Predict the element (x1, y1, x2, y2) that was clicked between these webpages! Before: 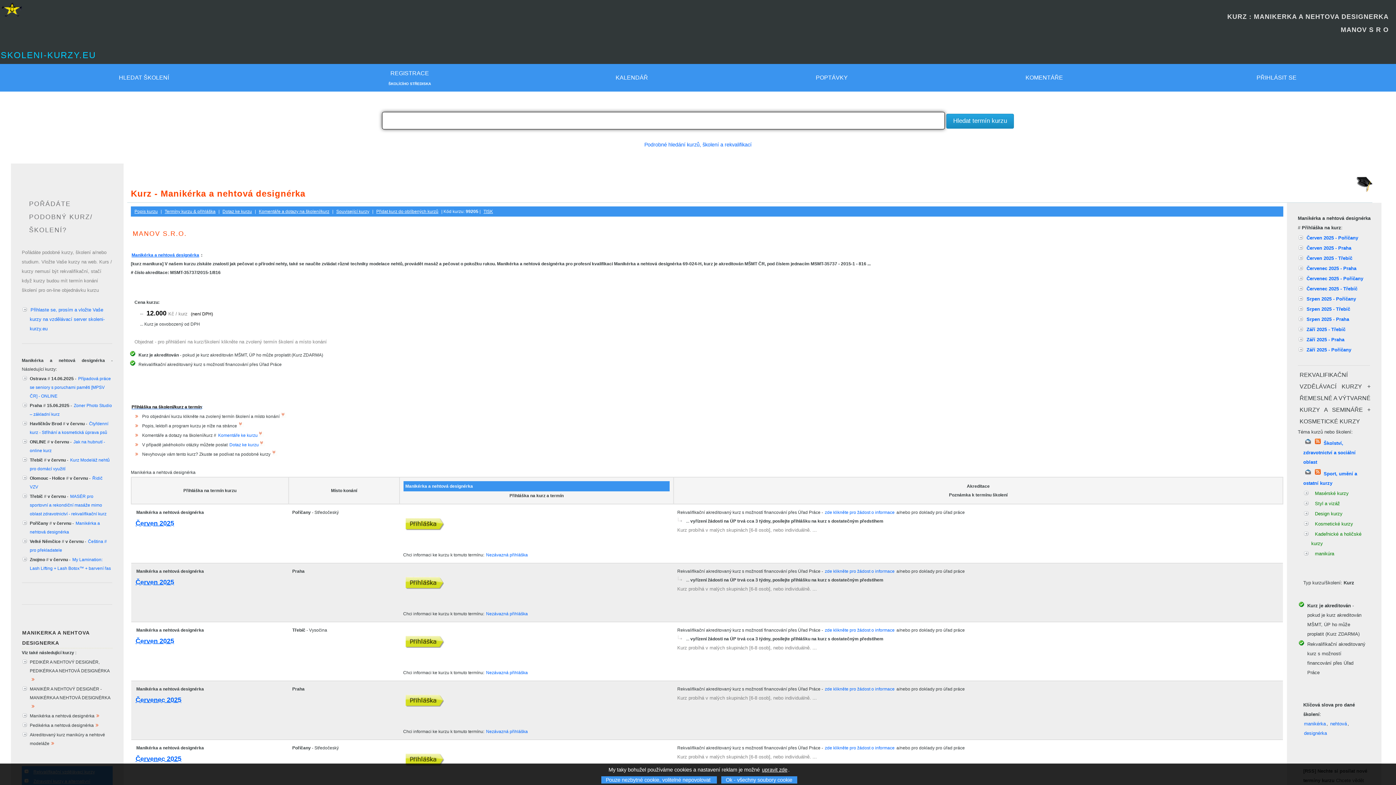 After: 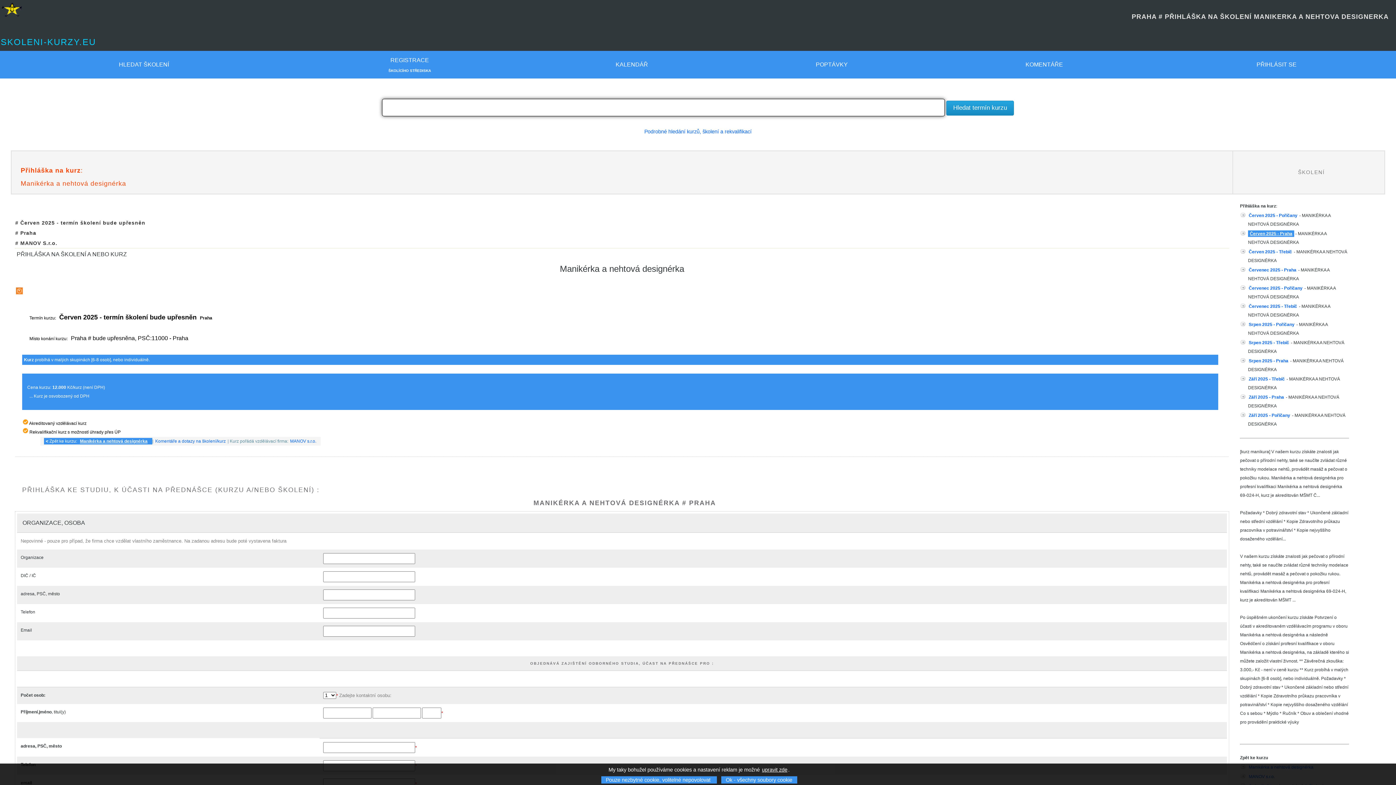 Action: bbox: (1306, 245, 1352, 251) label: Červen 2025 - Praha